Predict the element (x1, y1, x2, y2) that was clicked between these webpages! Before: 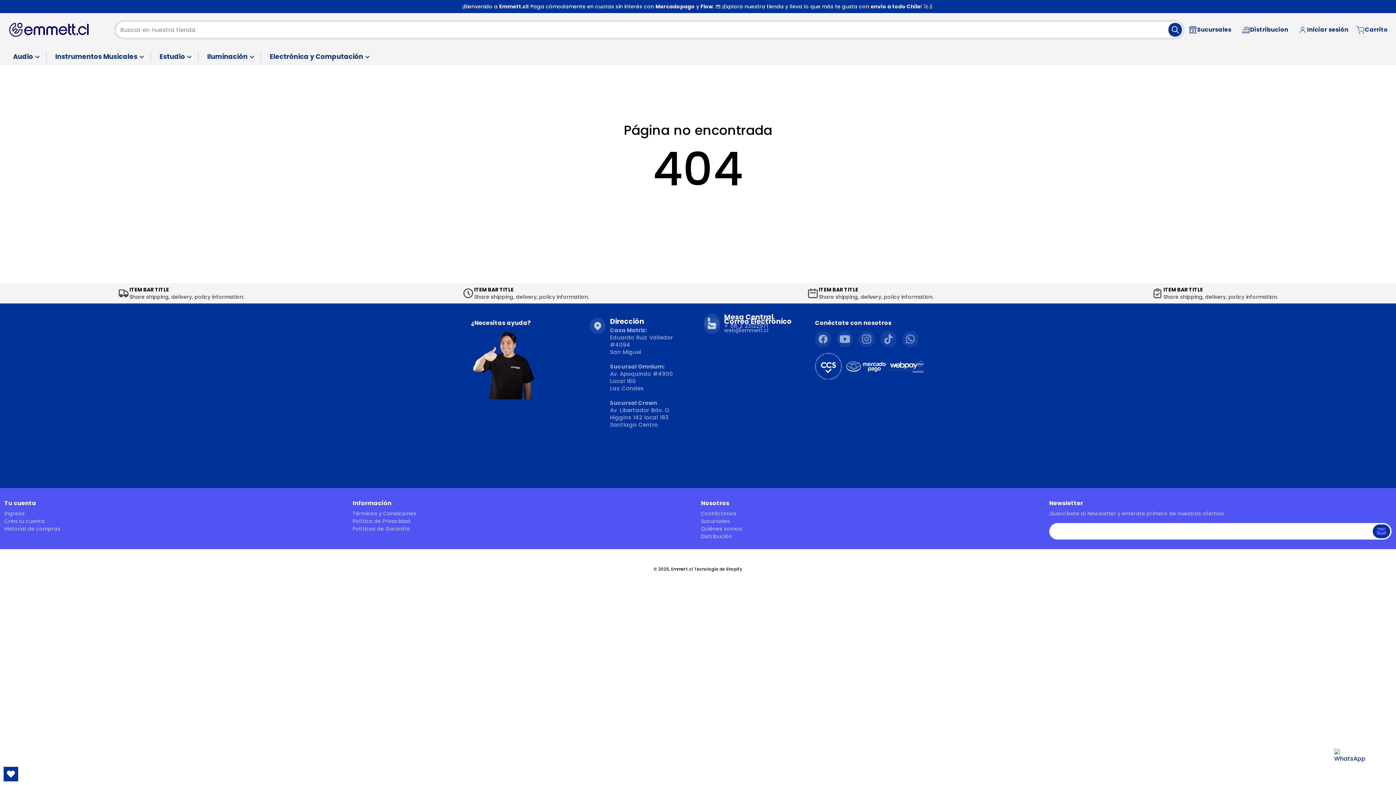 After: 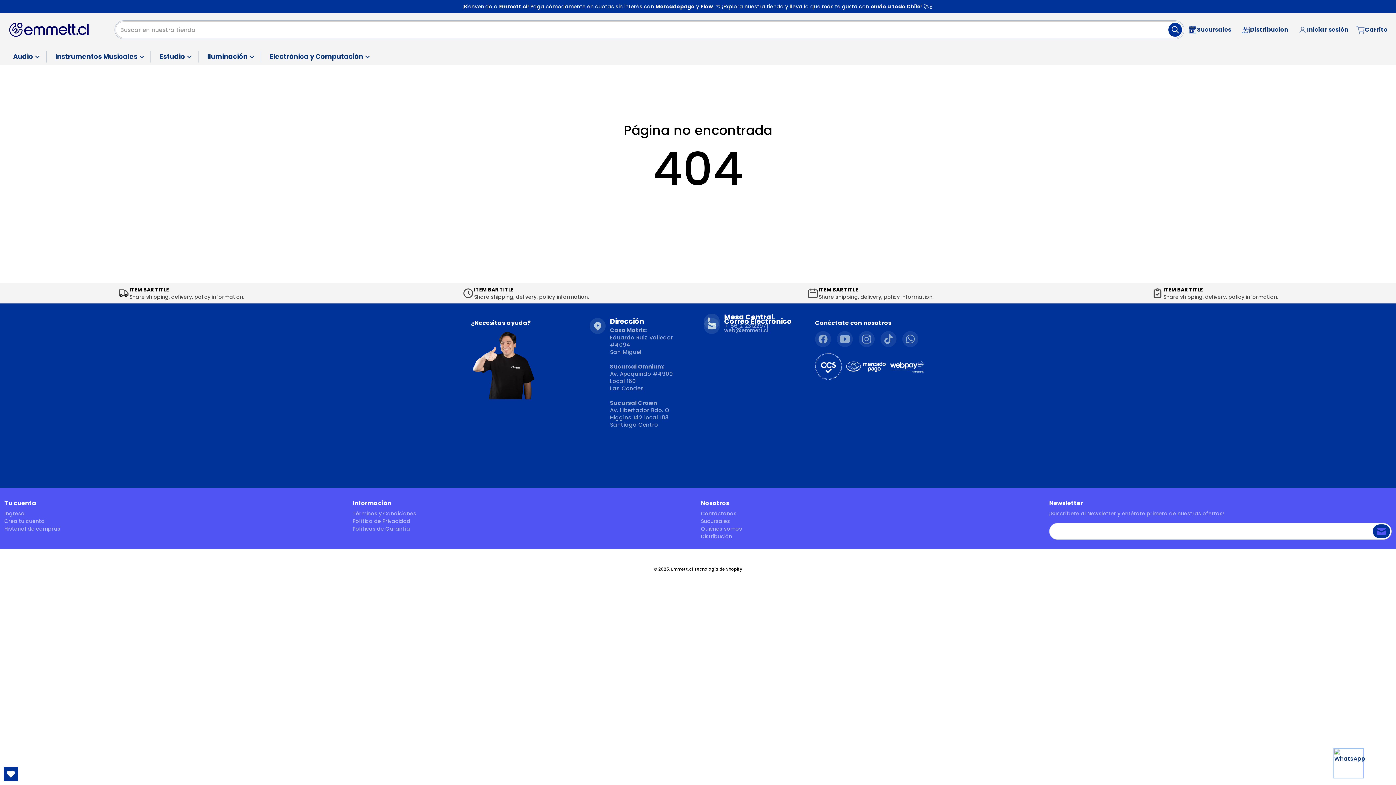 Action: bbox: (1334, 749, 1363, 778)